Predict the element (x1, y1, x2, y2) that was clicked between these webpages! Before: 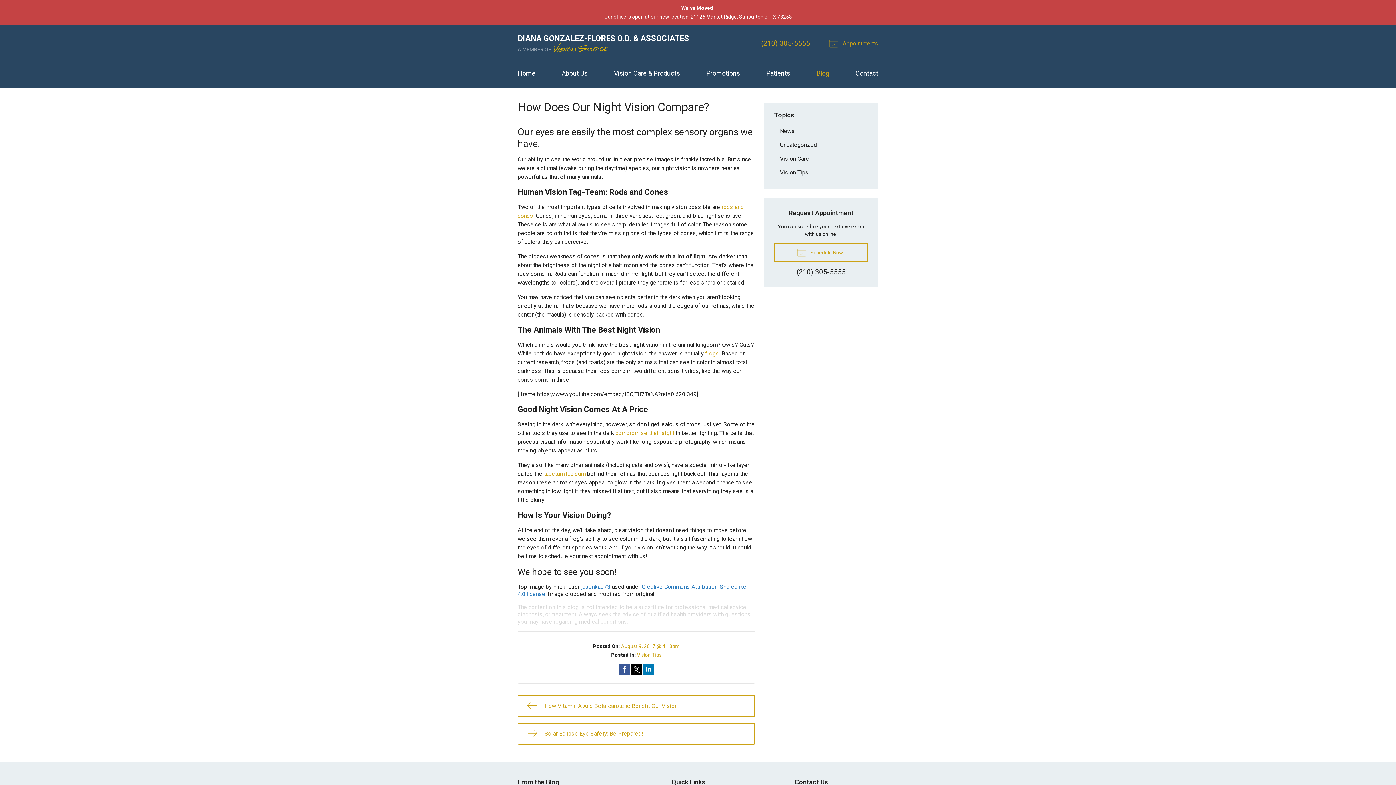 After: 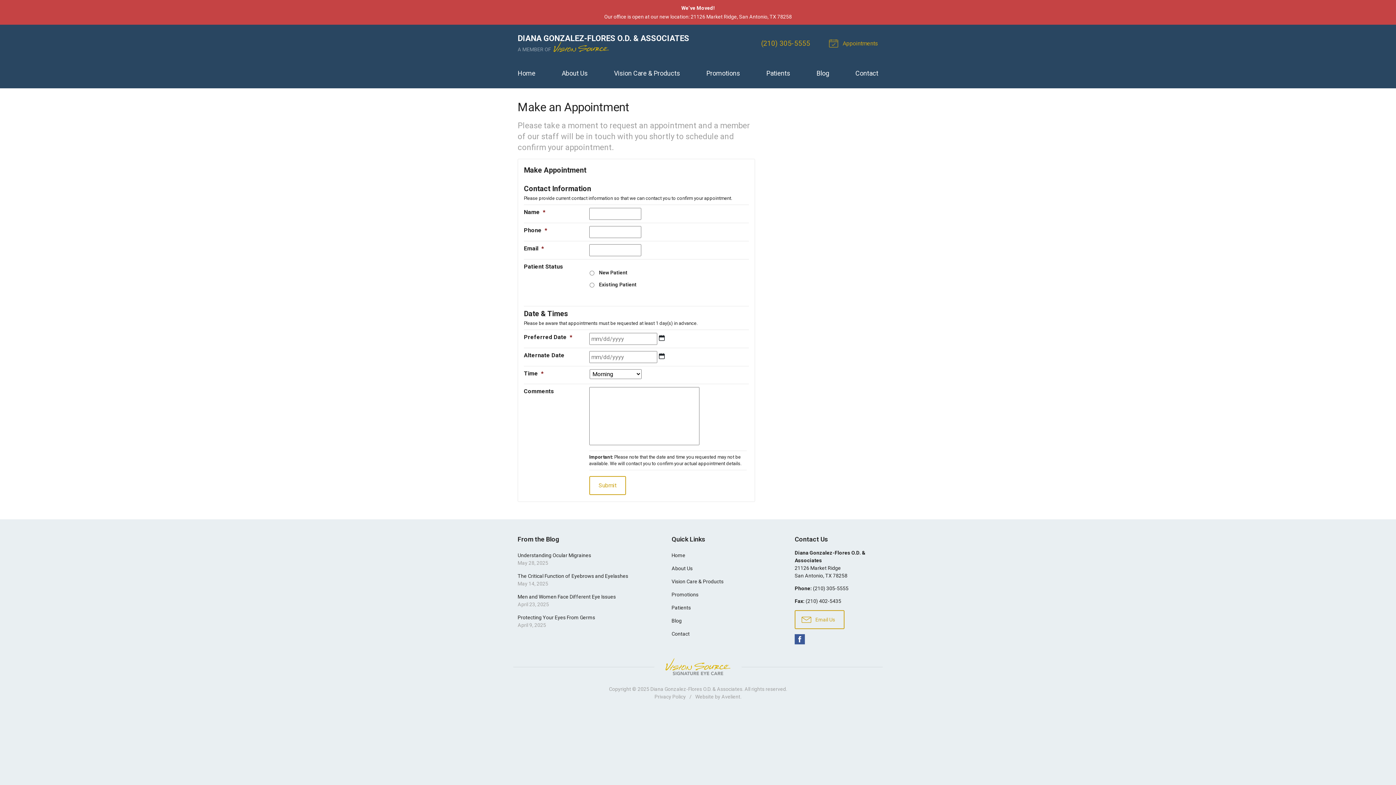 Action: label:  Appointments bbox: (831, 34, 878, 52)